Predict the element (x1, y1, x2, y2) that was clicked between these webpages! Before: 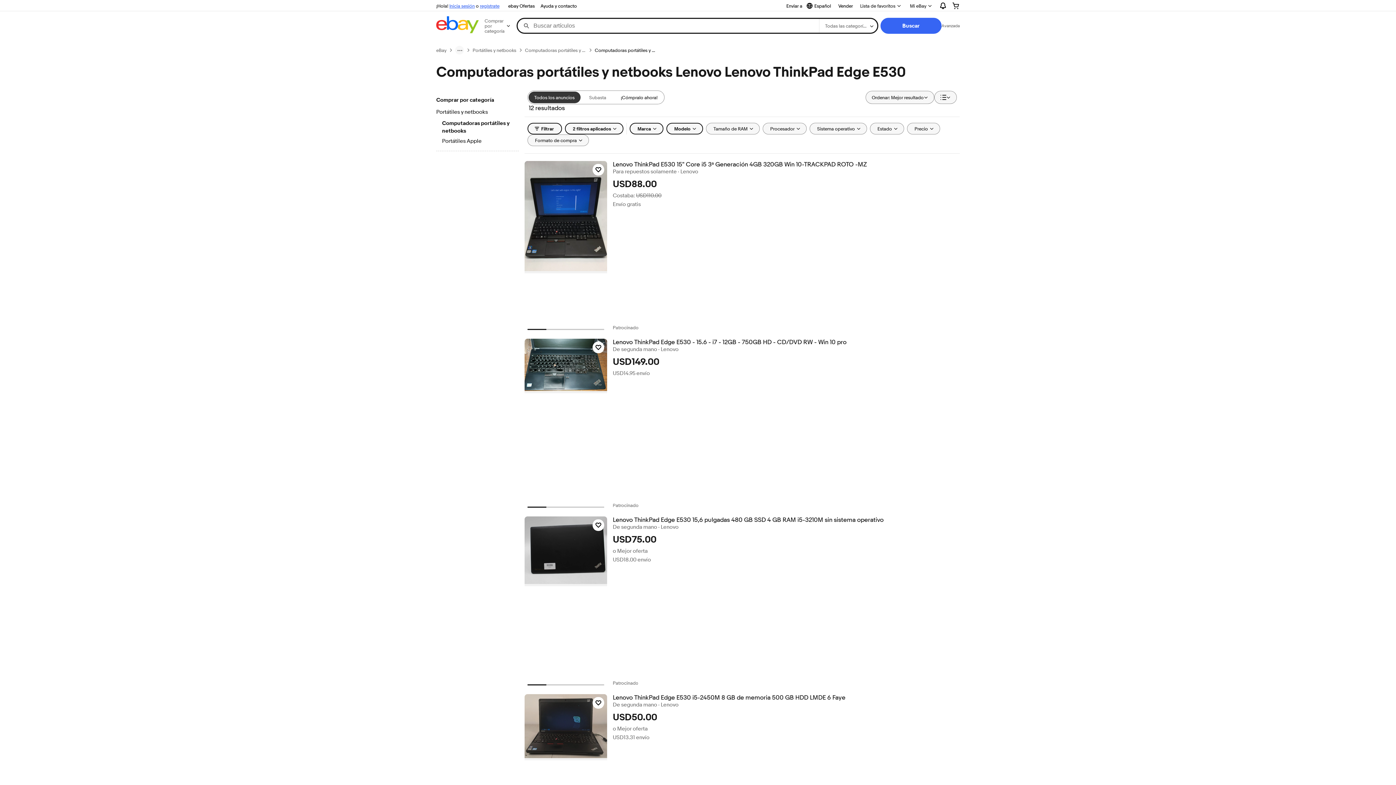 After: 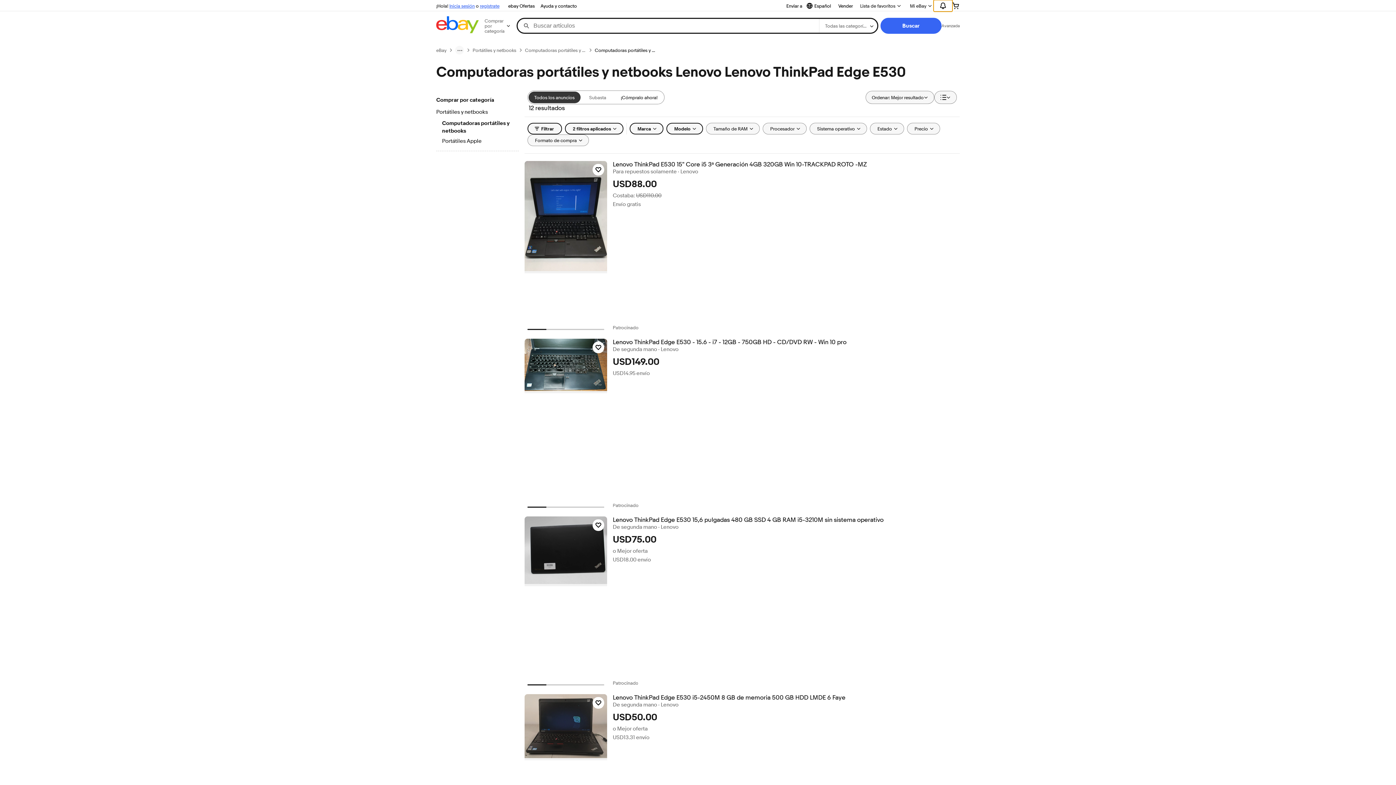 Action: bbox: (933, 0, 952, 11) label: Expandir Notificaciones